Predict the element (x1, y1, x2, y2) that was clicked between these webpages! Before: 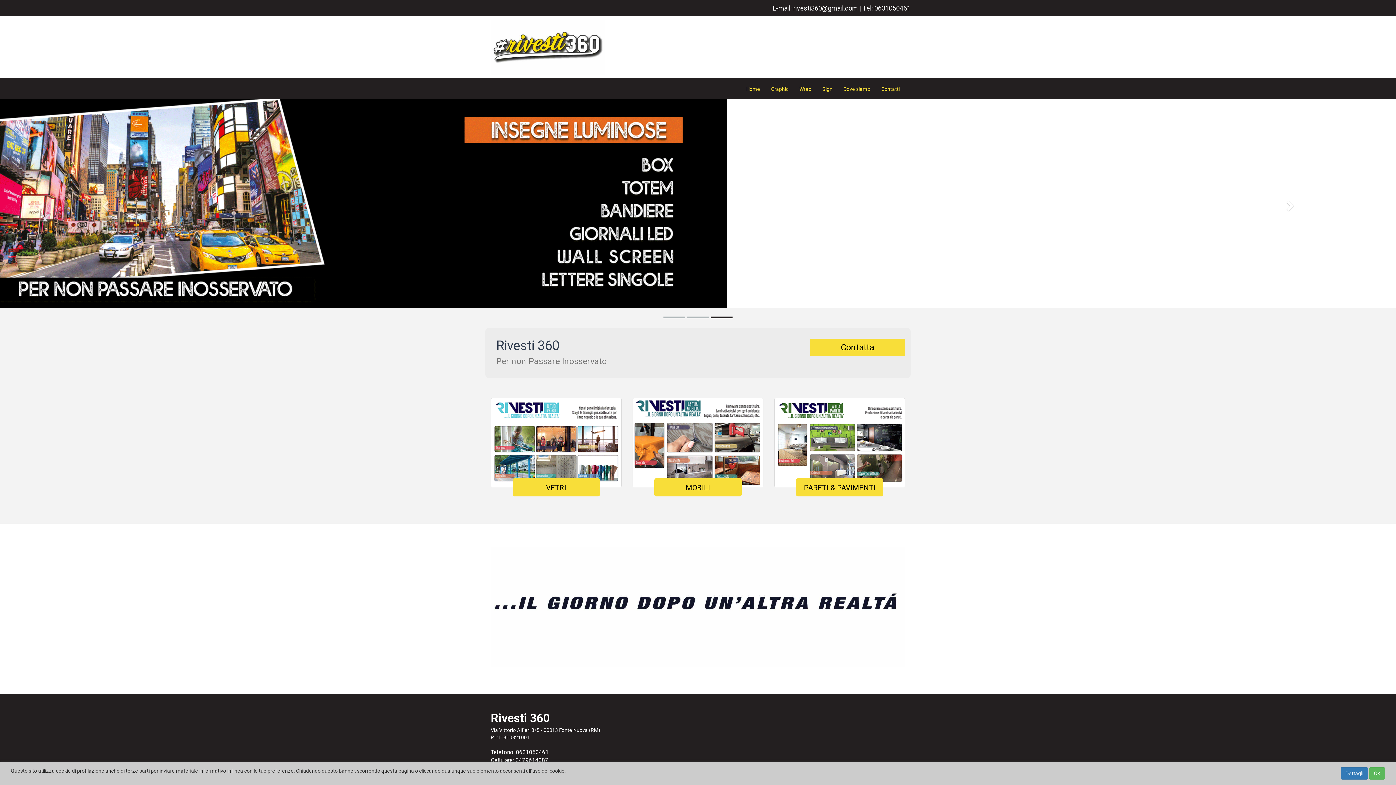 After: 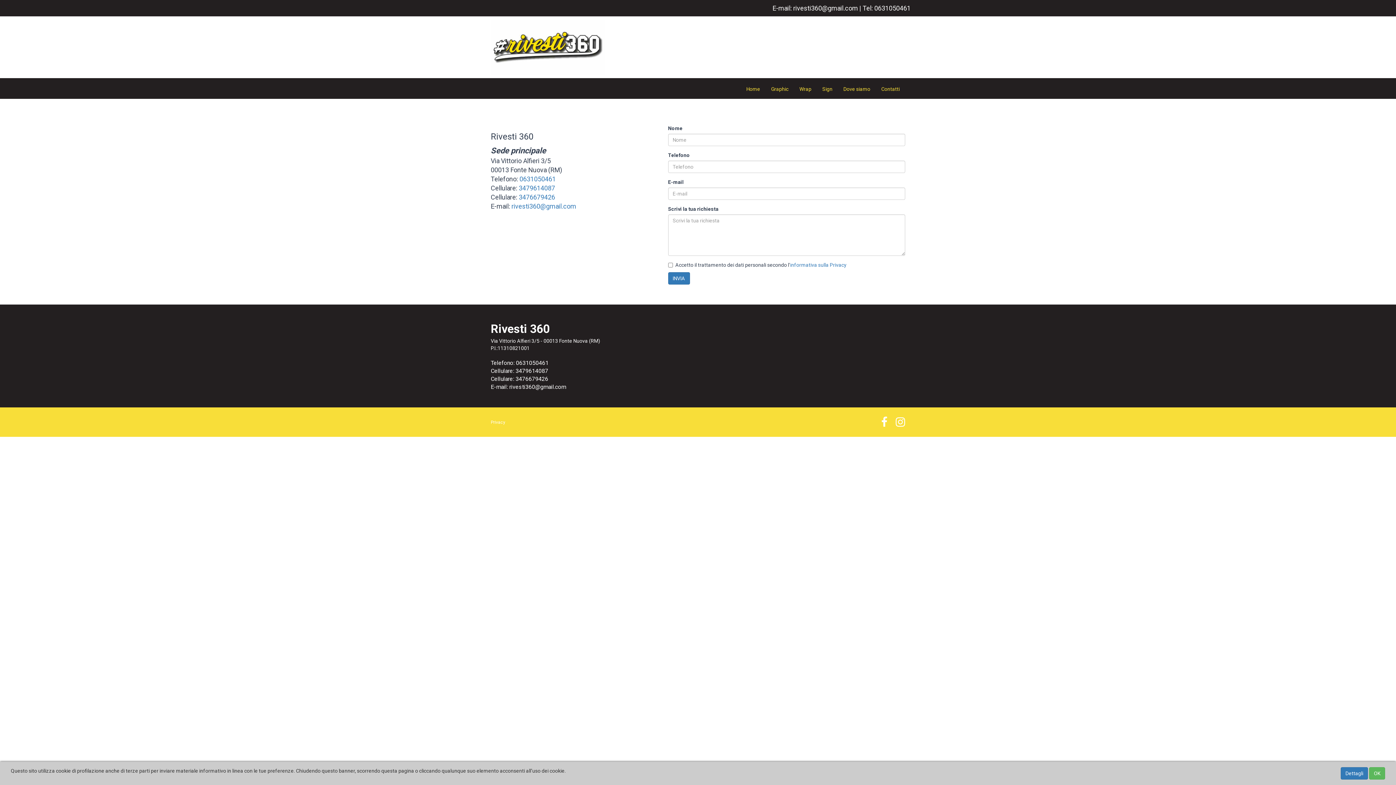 Action: label: Contatti bbox: (876, 81, 905, 96)